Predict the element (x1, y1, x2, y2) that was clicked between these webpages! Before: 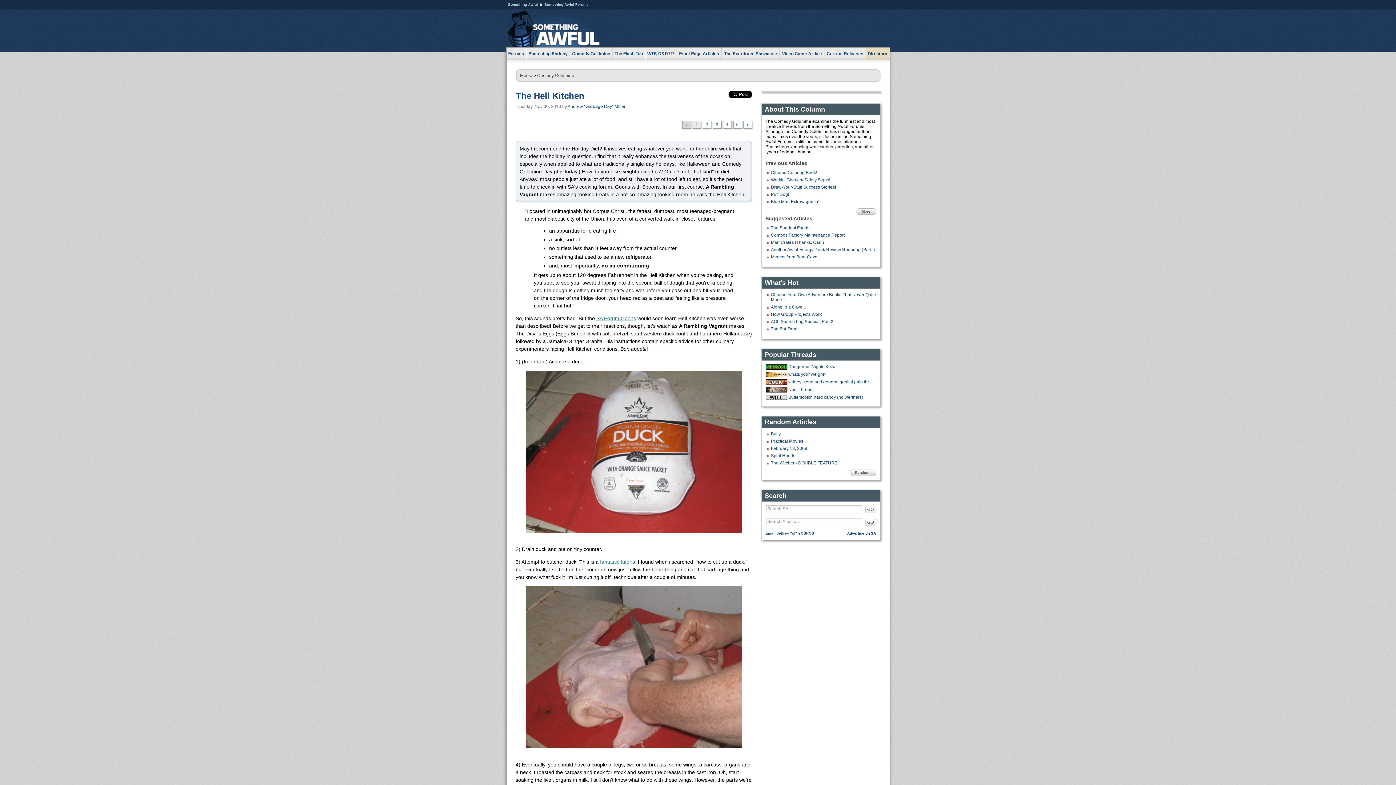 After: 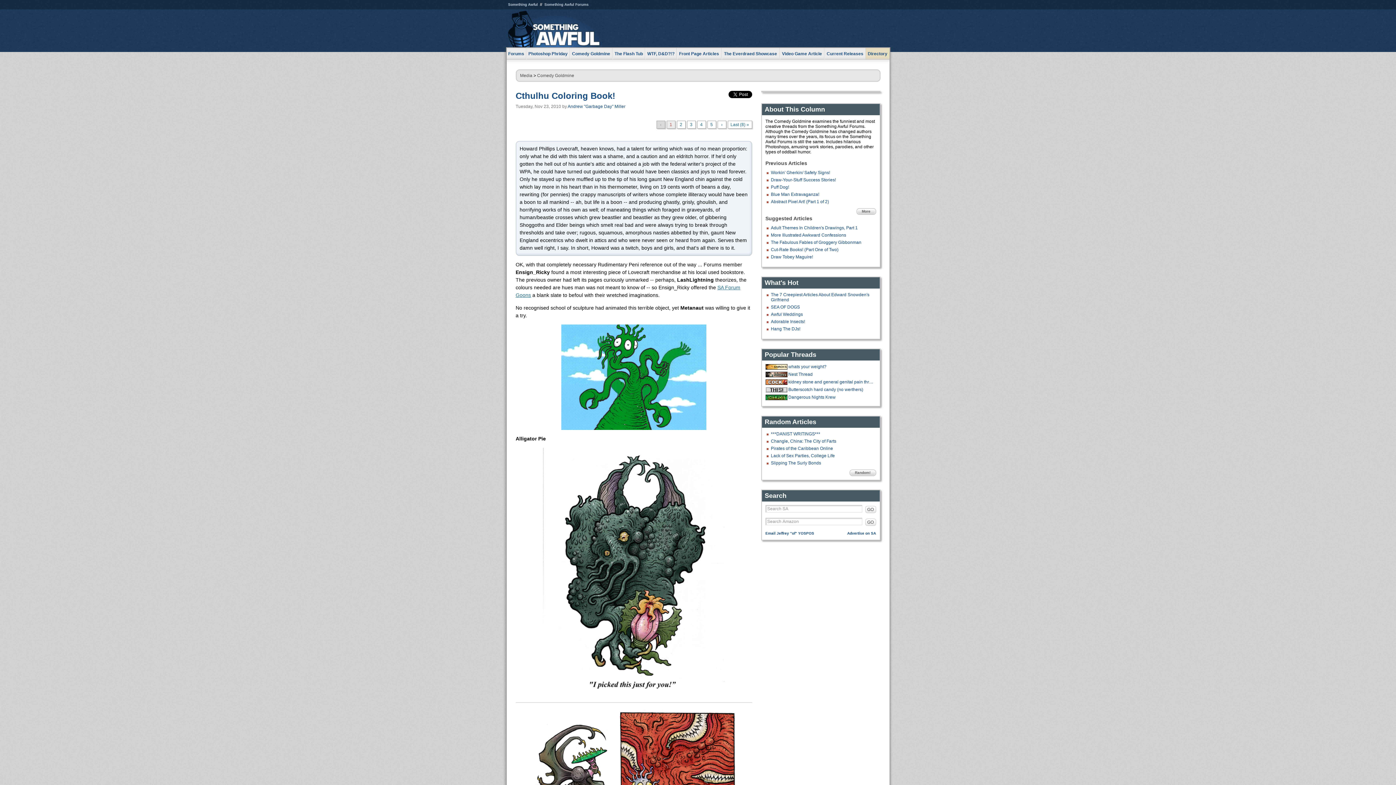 Action: bbox: (771, 170, 817, 175) label: Cthulhu Coloring Book!